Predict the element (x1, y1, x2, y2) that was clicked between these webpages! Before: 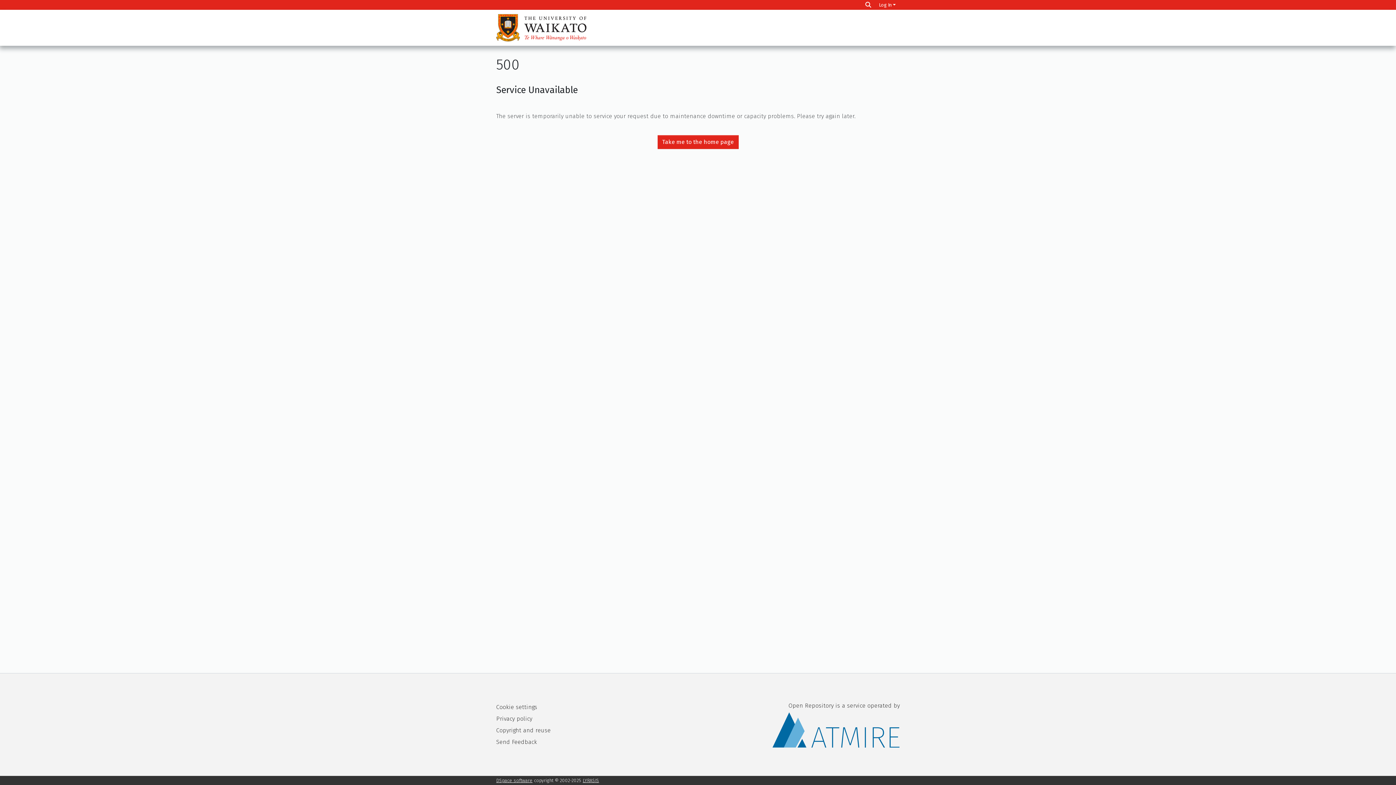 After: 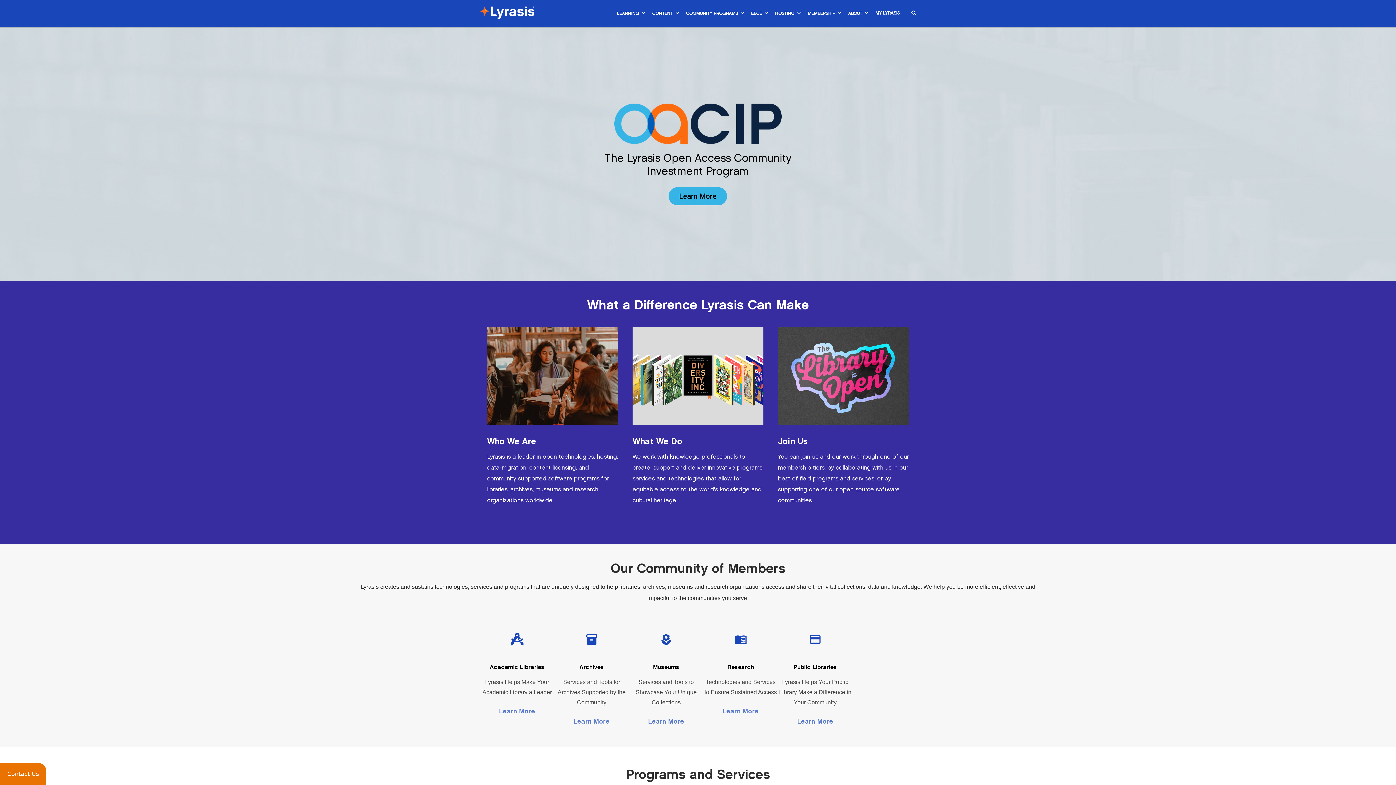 Action: bbox: (582, 778, 599, 783) label: LYRASIS